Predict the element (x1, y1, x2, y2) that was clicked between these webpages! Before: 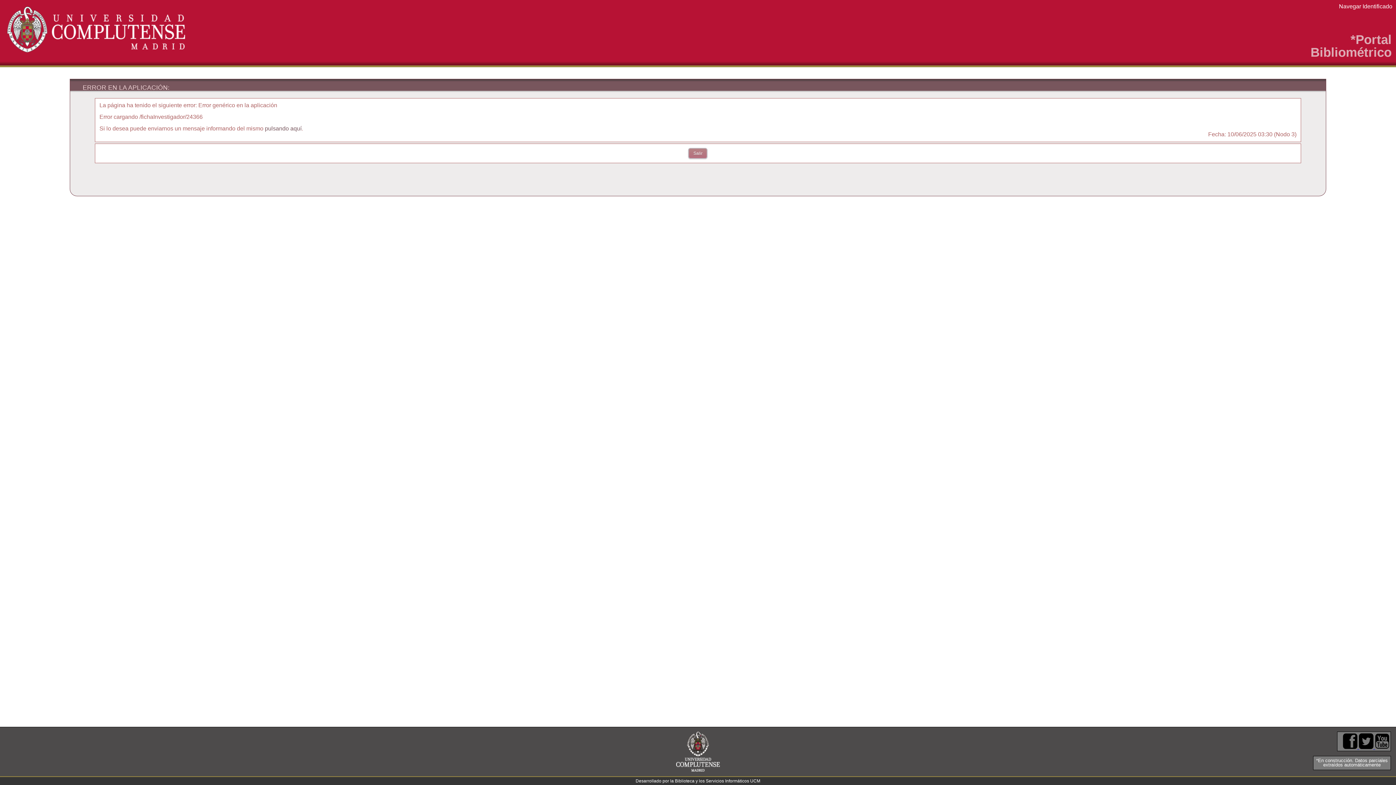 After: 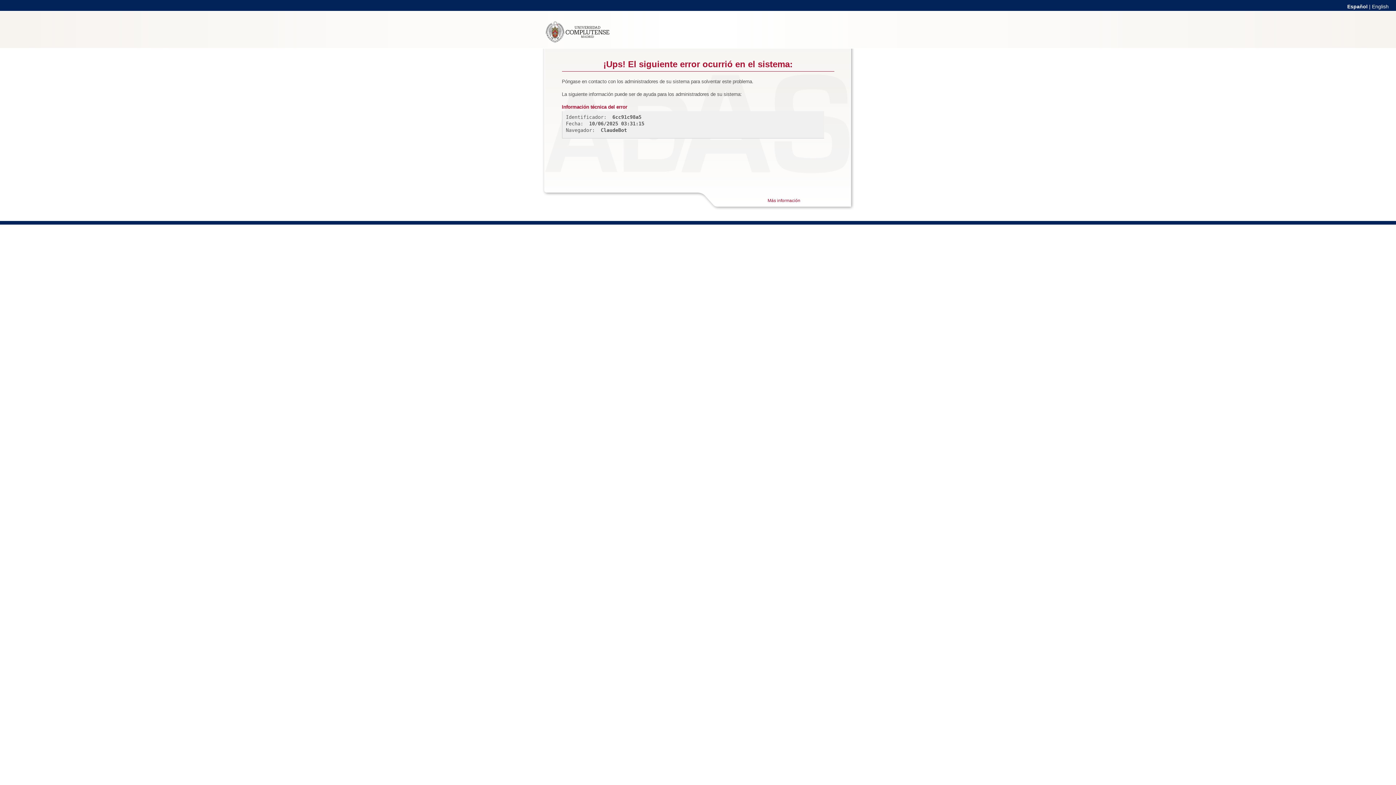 Action: bbox: (1339, 3, 1392, 9) label: Navegar Identificado